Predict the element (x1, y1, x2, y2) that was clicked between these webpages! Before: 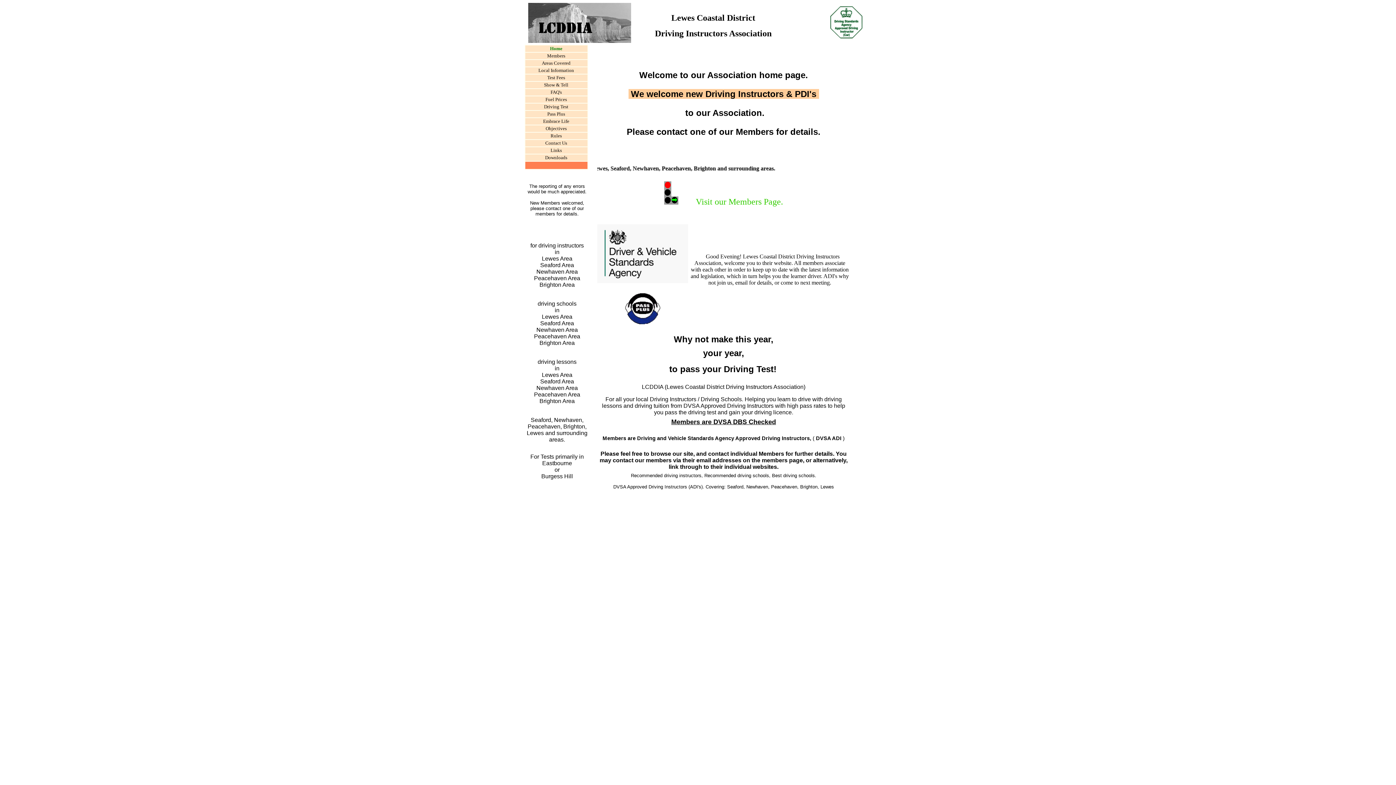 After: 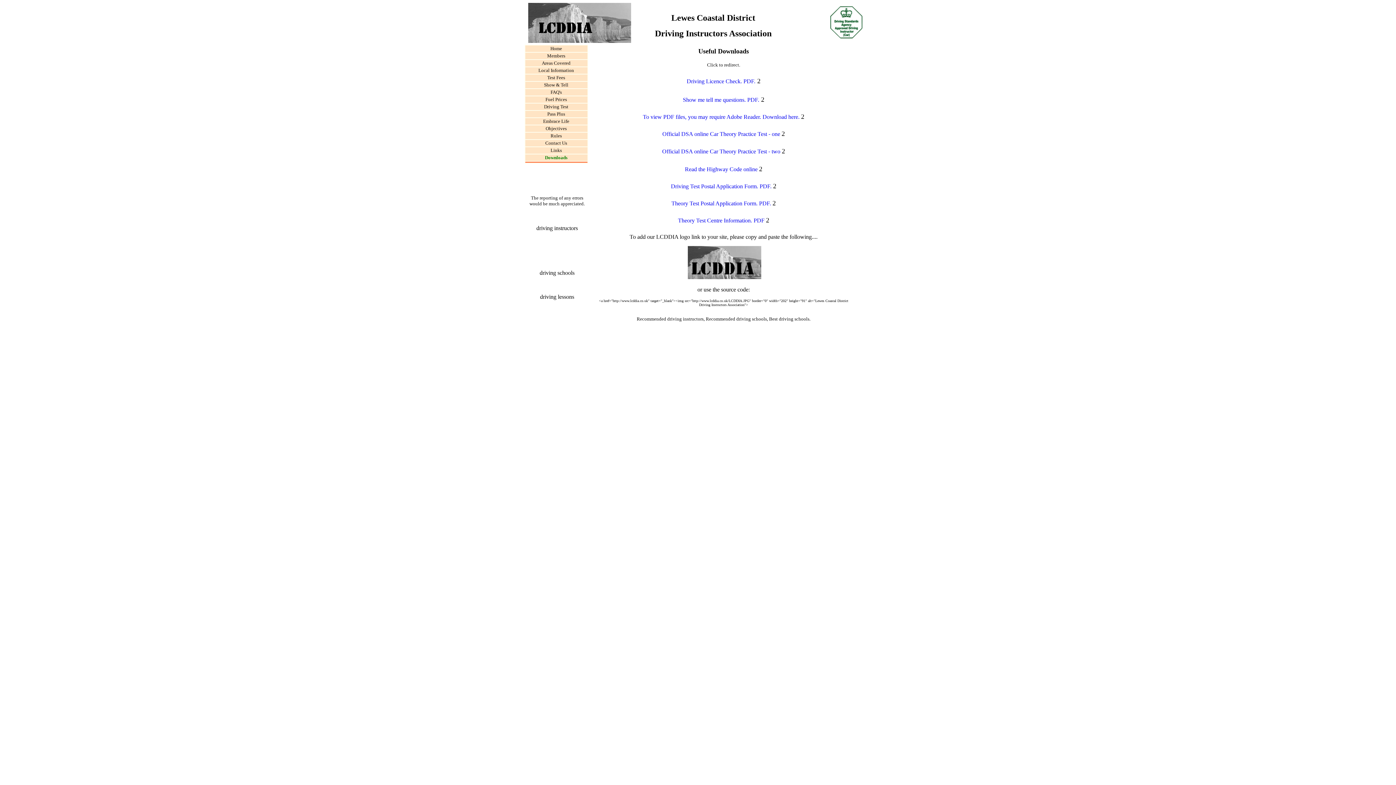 Action: bbox: (545, 154, 567, 160) label: Downloads